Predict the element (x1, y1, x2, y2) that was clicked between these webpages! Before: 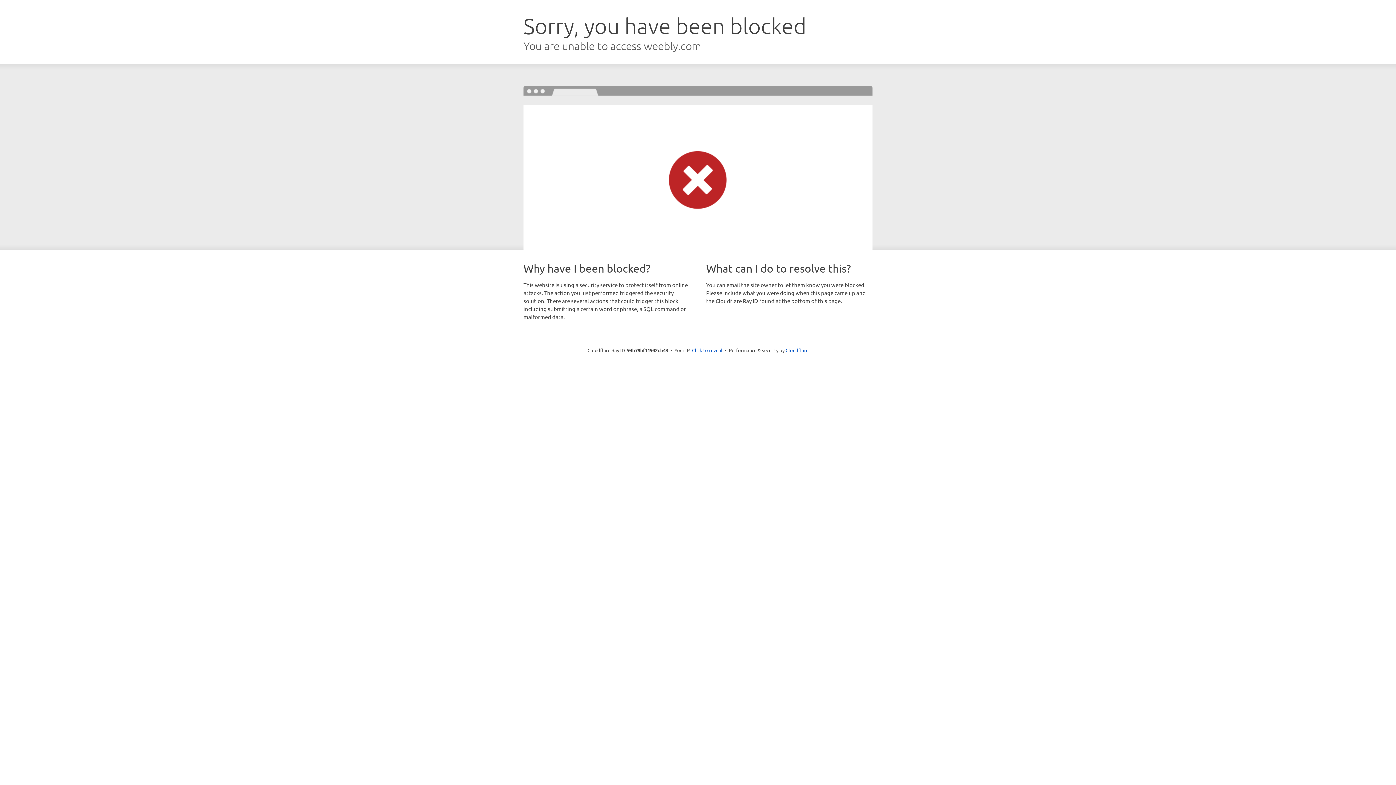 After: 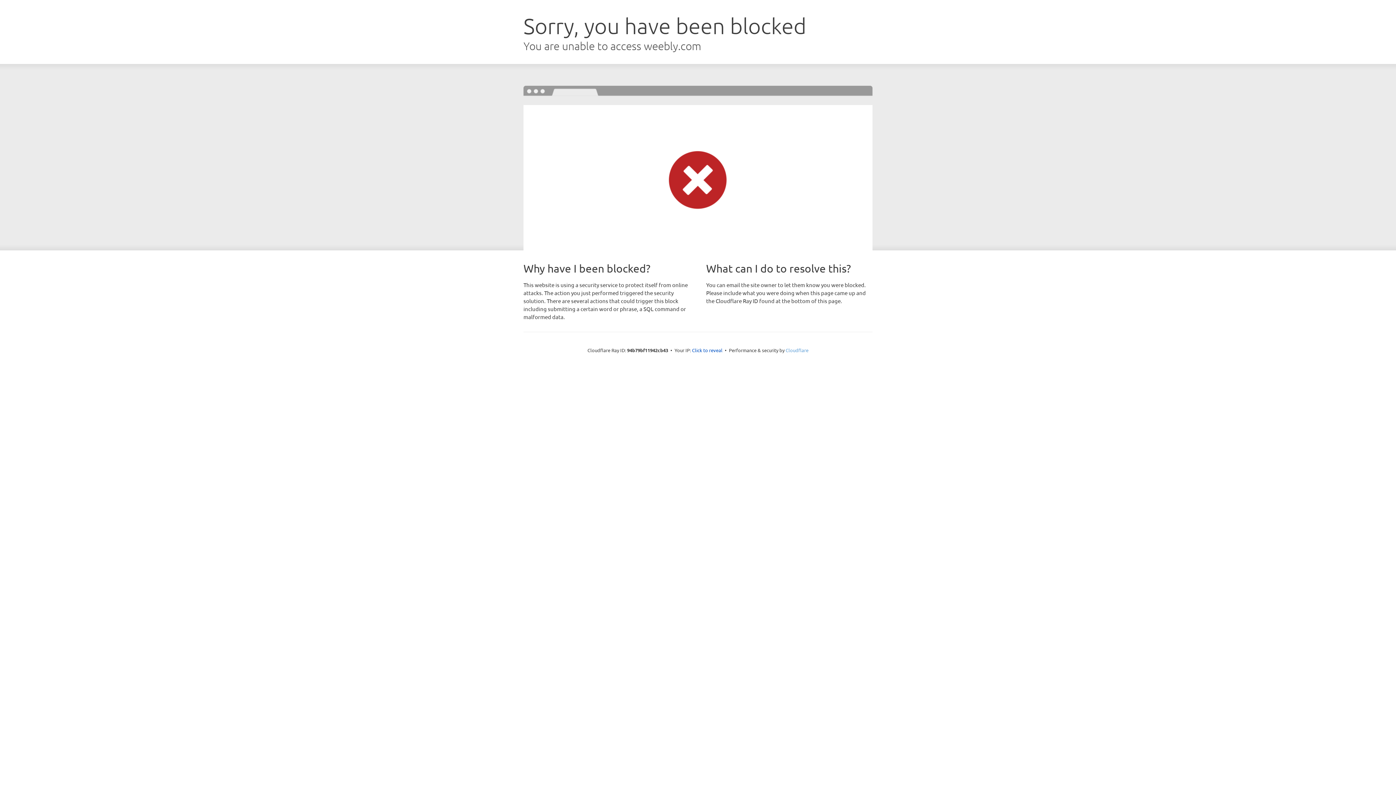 Action: label: Cloudflare bbox: (785, 347, 808, 353)